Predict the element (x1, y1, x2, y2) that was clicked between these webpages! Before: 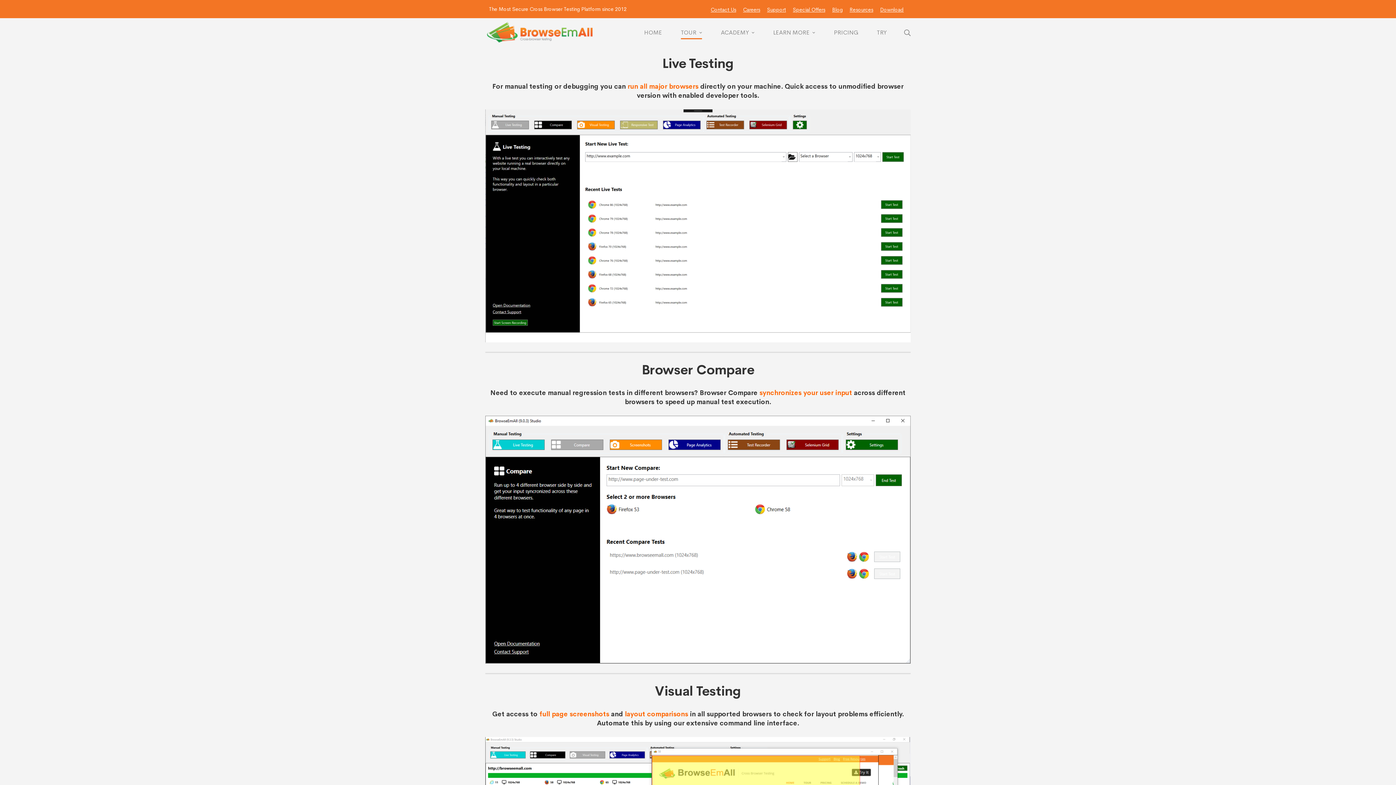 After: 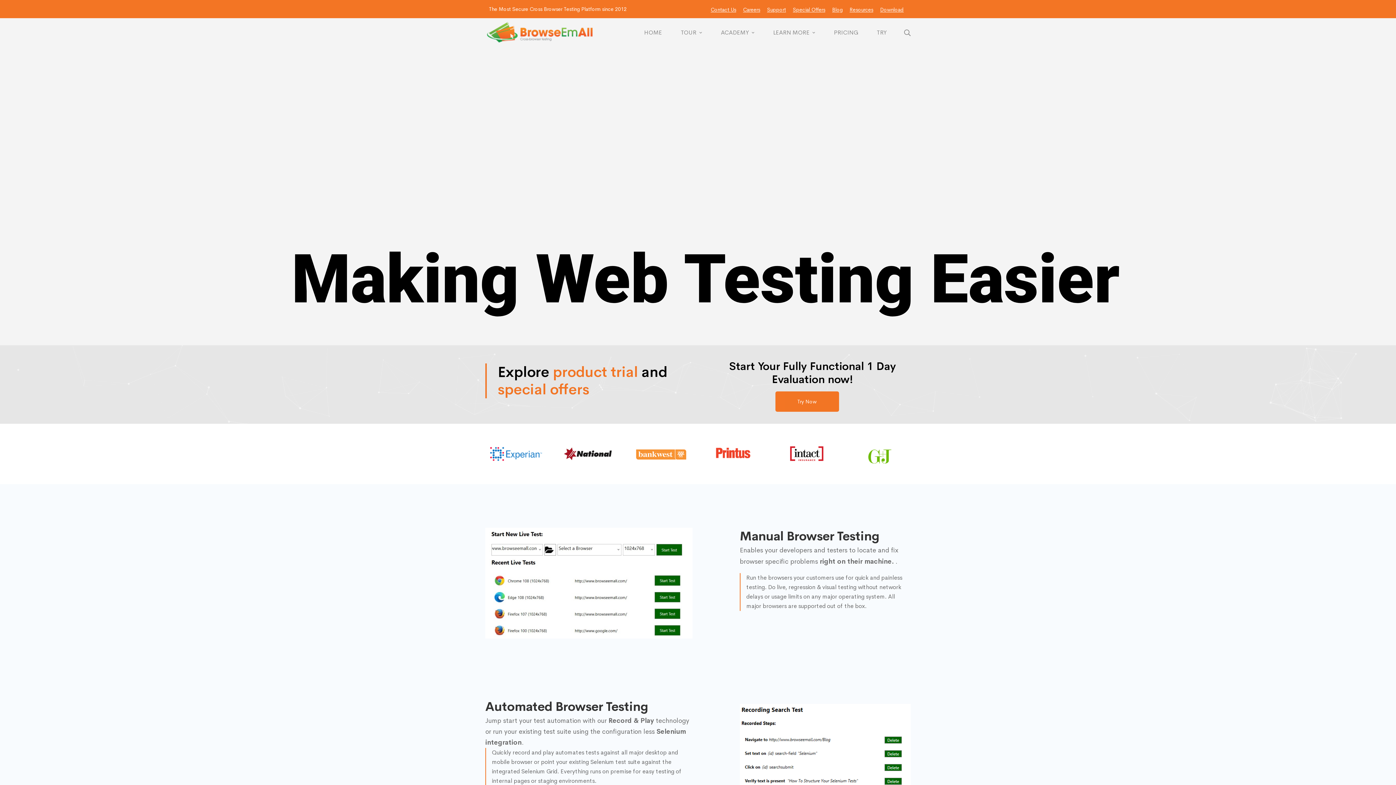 Action: bbox: (485, 20, 594, 45)